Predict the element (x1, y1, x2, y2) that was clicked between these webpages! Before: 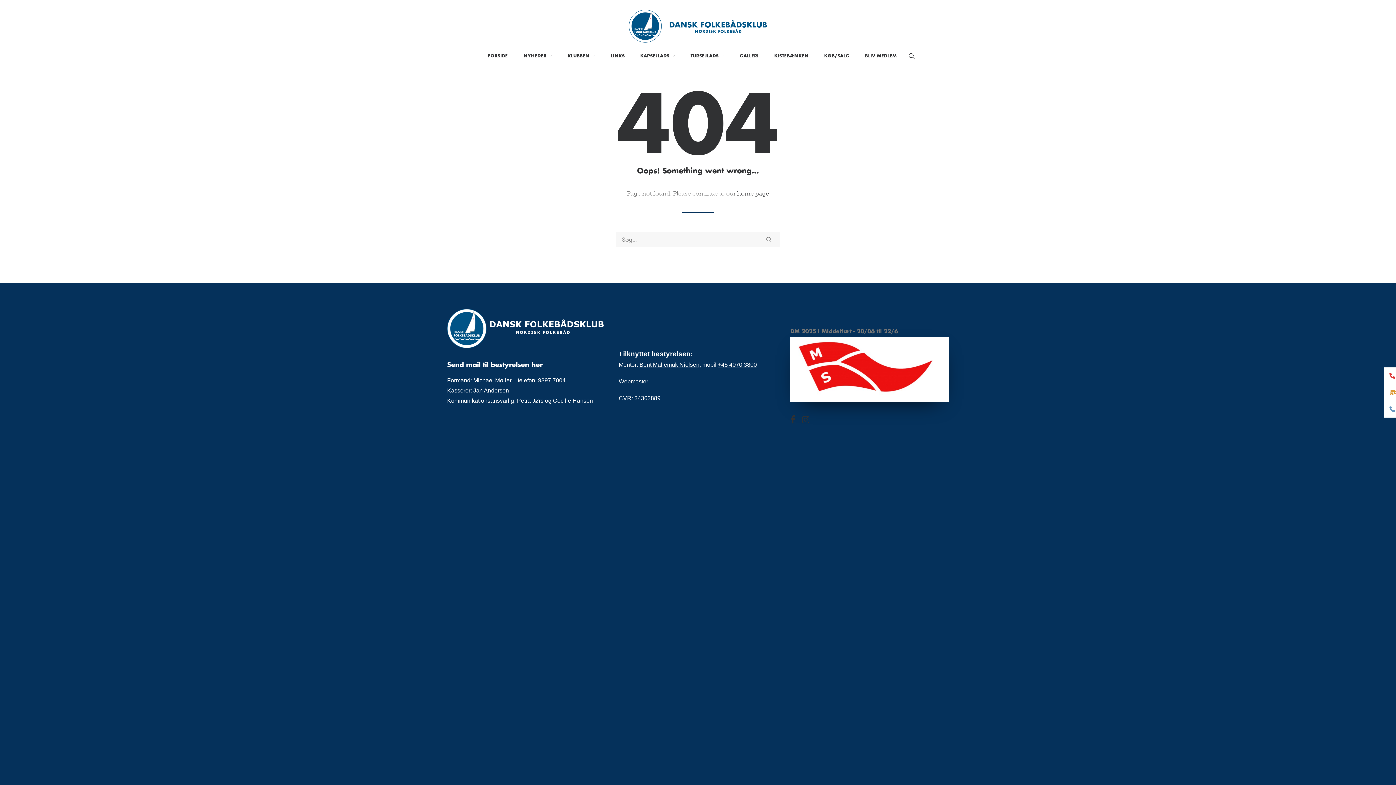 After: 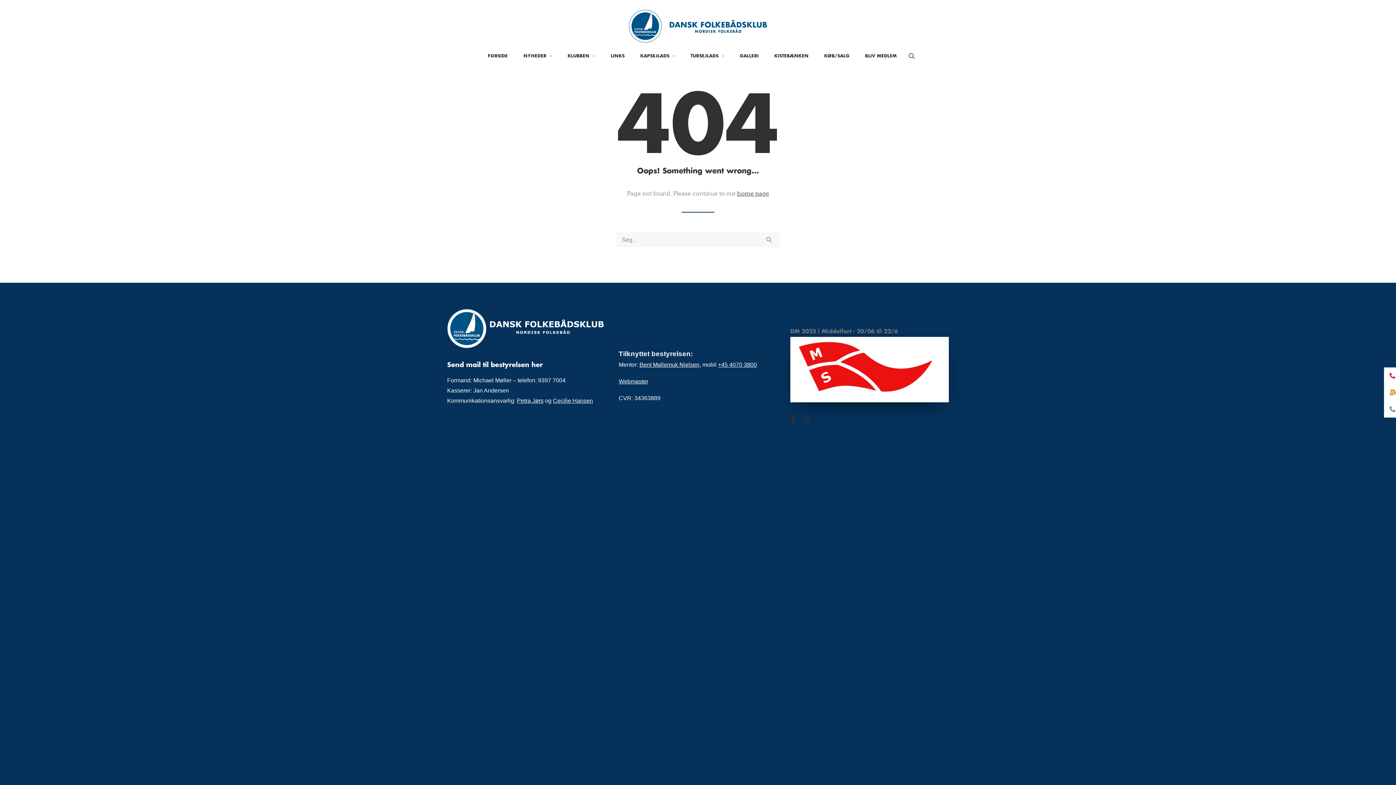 Action: label: Petra Jørs bbox: (517, 397, 543, 404)